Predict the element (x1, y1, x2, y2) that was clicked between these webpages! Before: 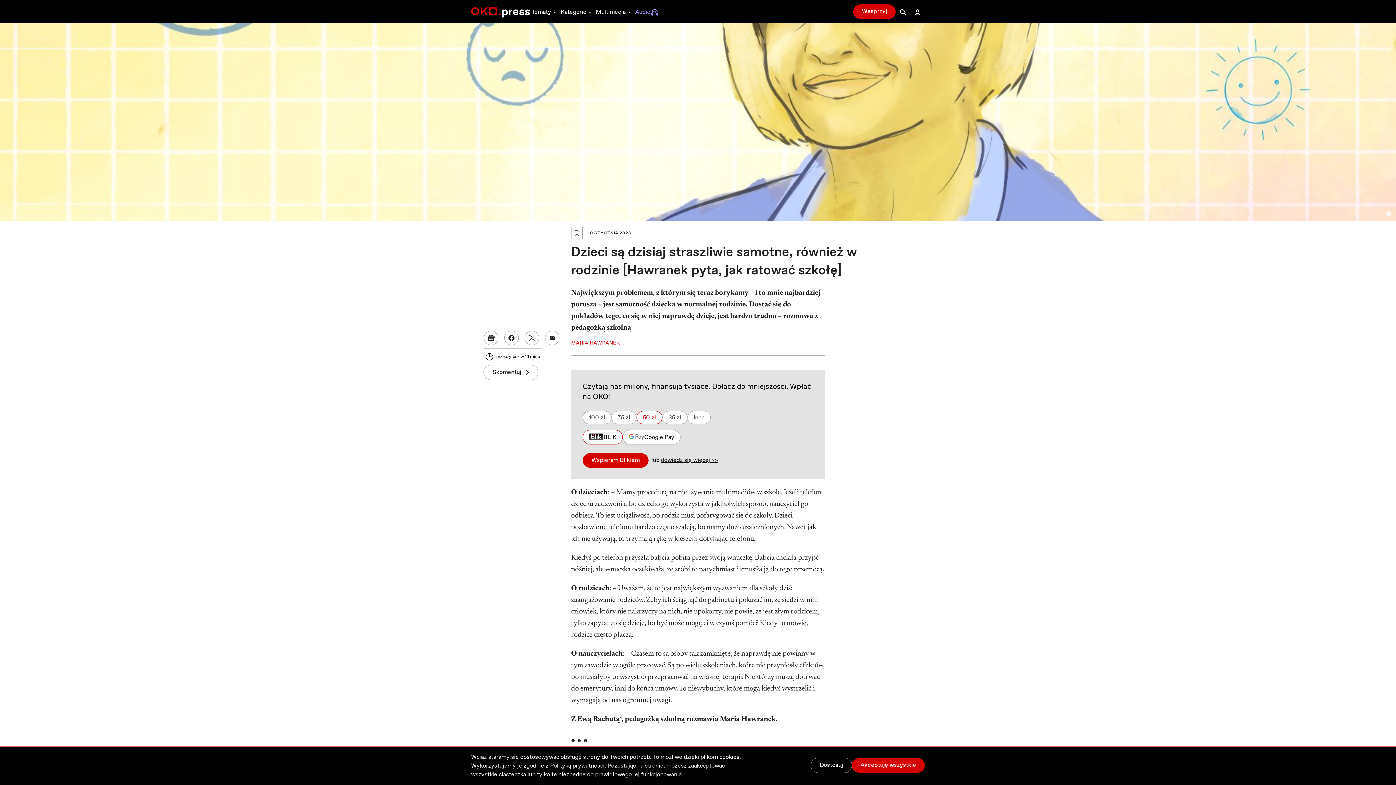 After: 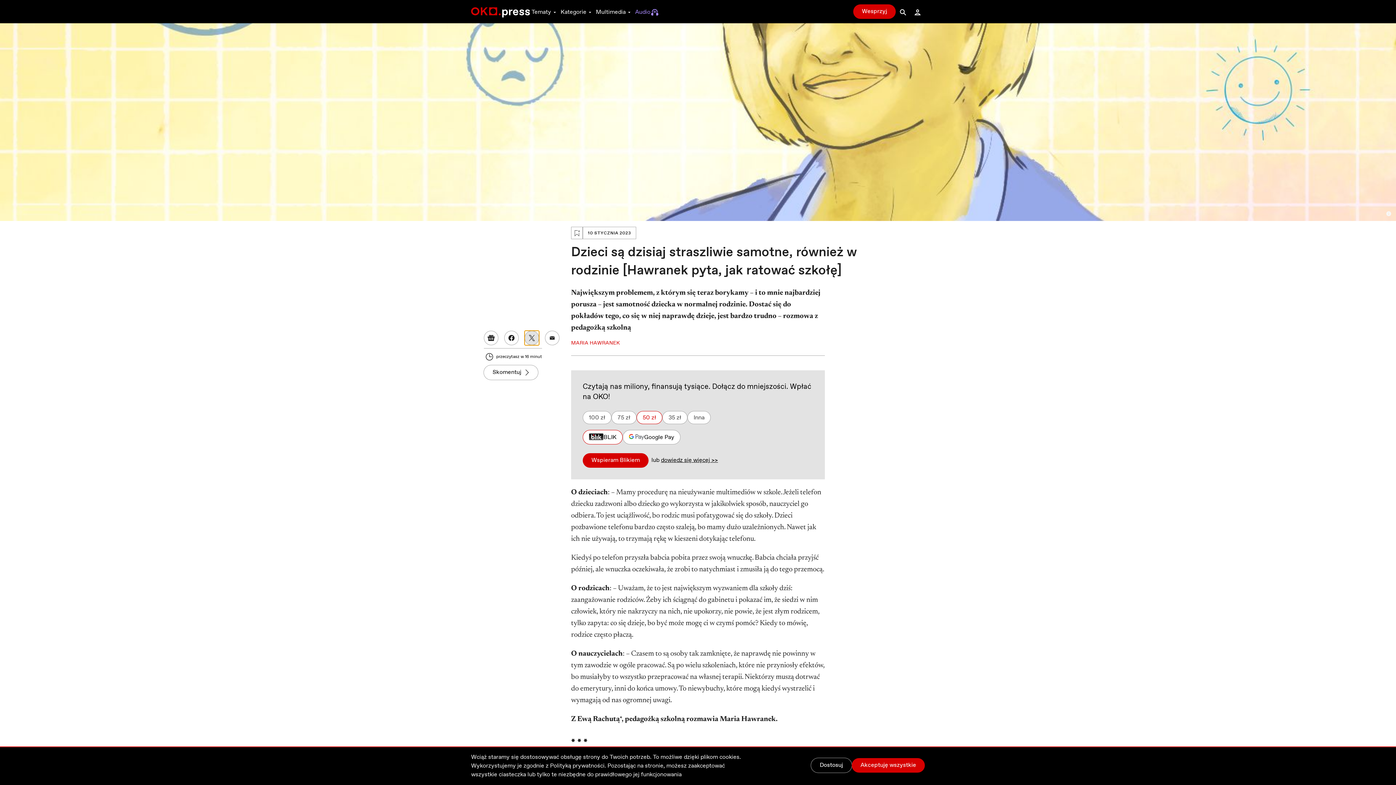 Action: bbox: (524, 331, 539, 345) label: twitter